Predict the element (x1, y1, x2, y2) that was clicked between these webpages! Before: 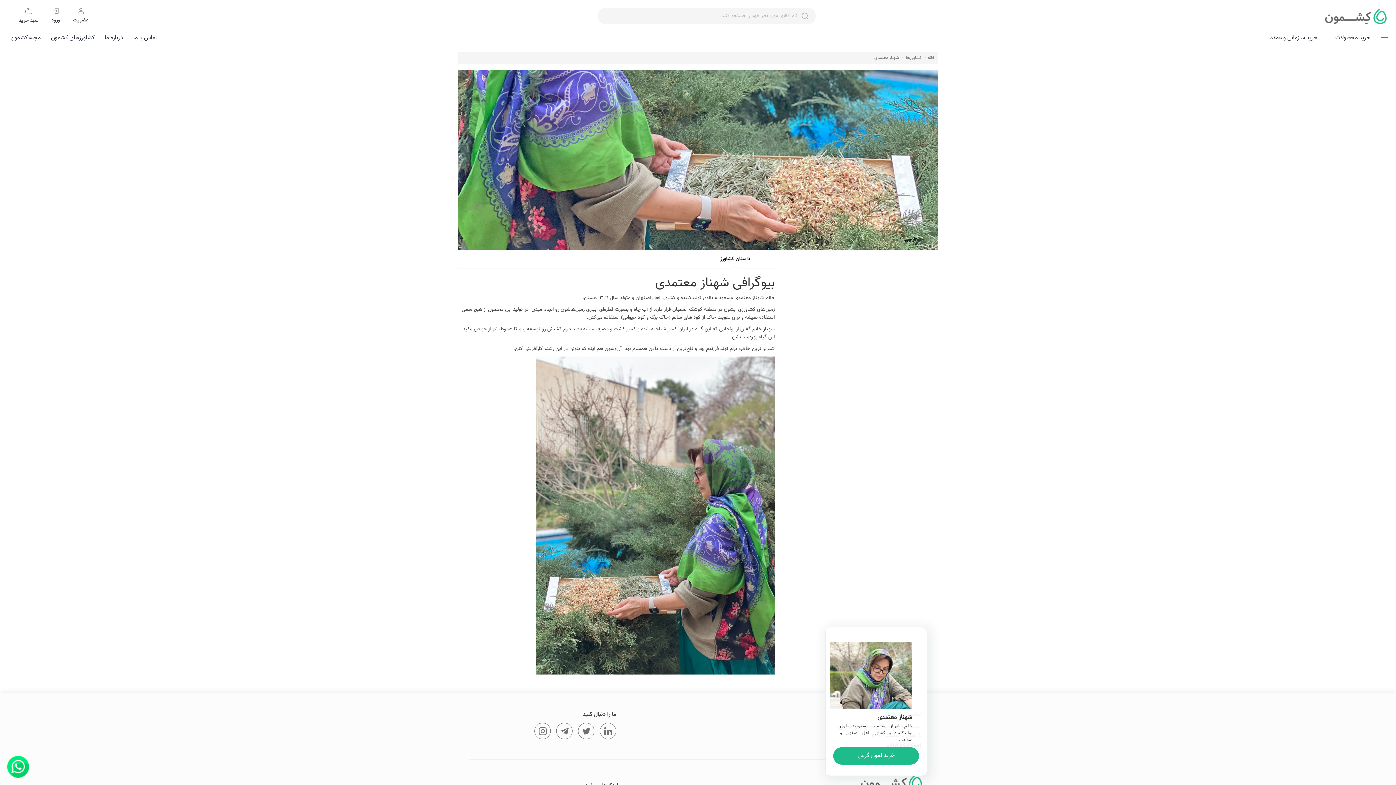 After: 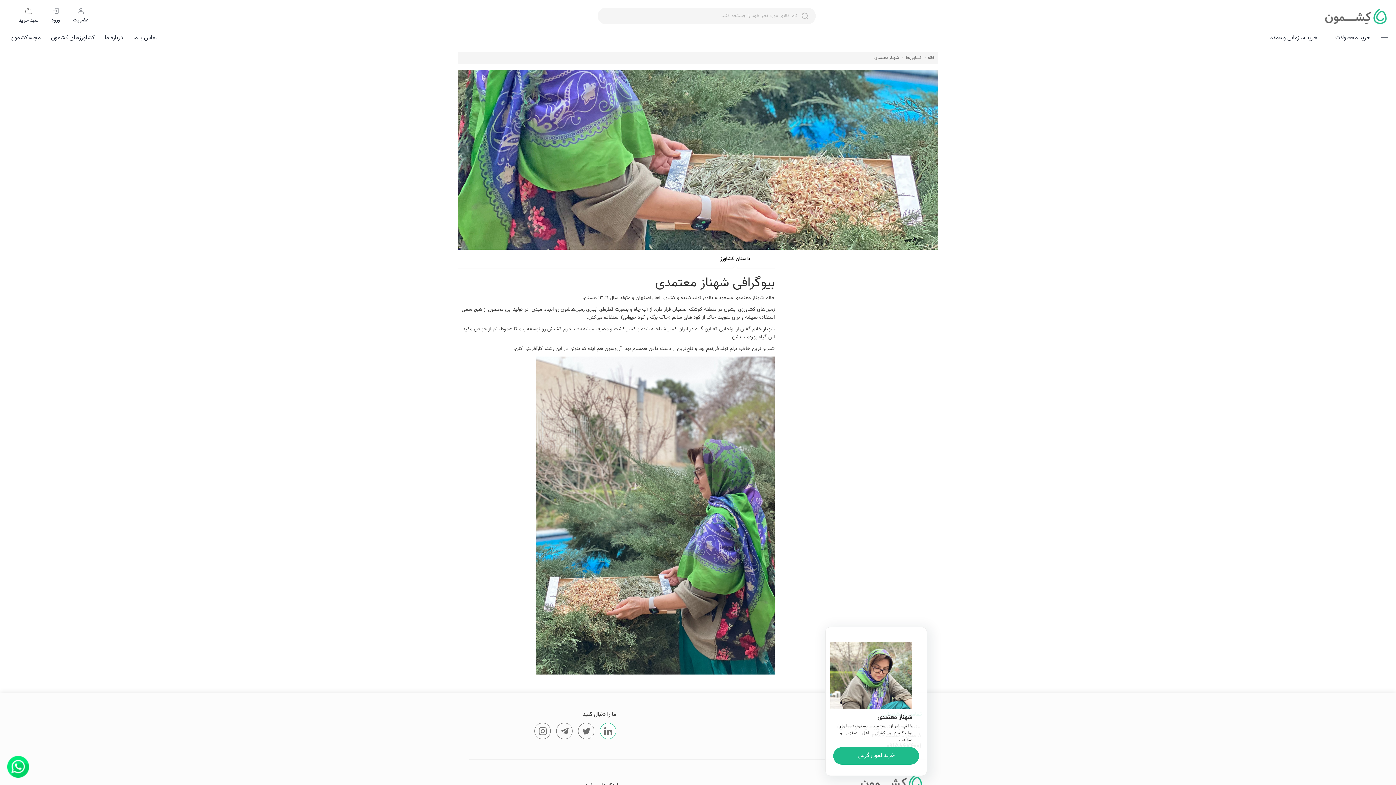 Action: bbox: (600, 723, 616, 739)